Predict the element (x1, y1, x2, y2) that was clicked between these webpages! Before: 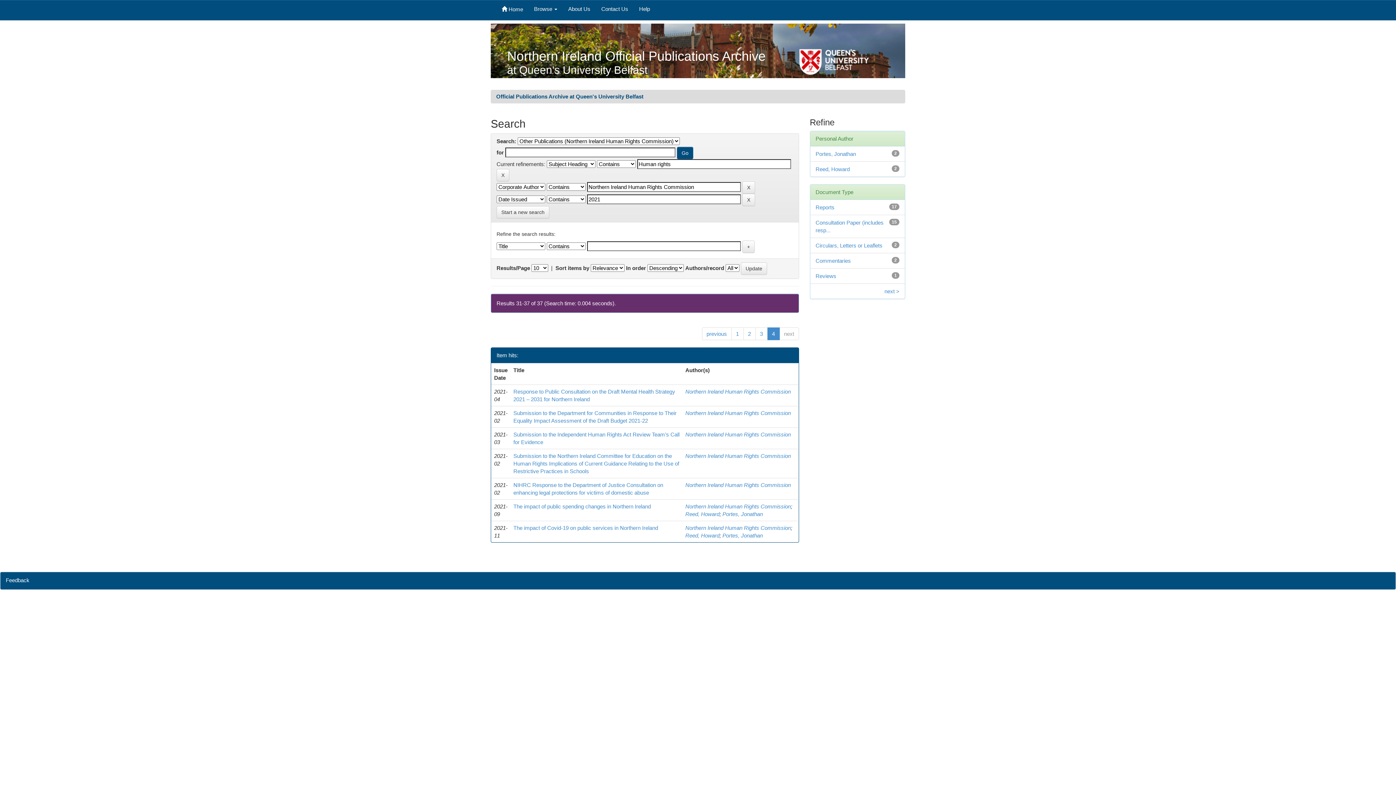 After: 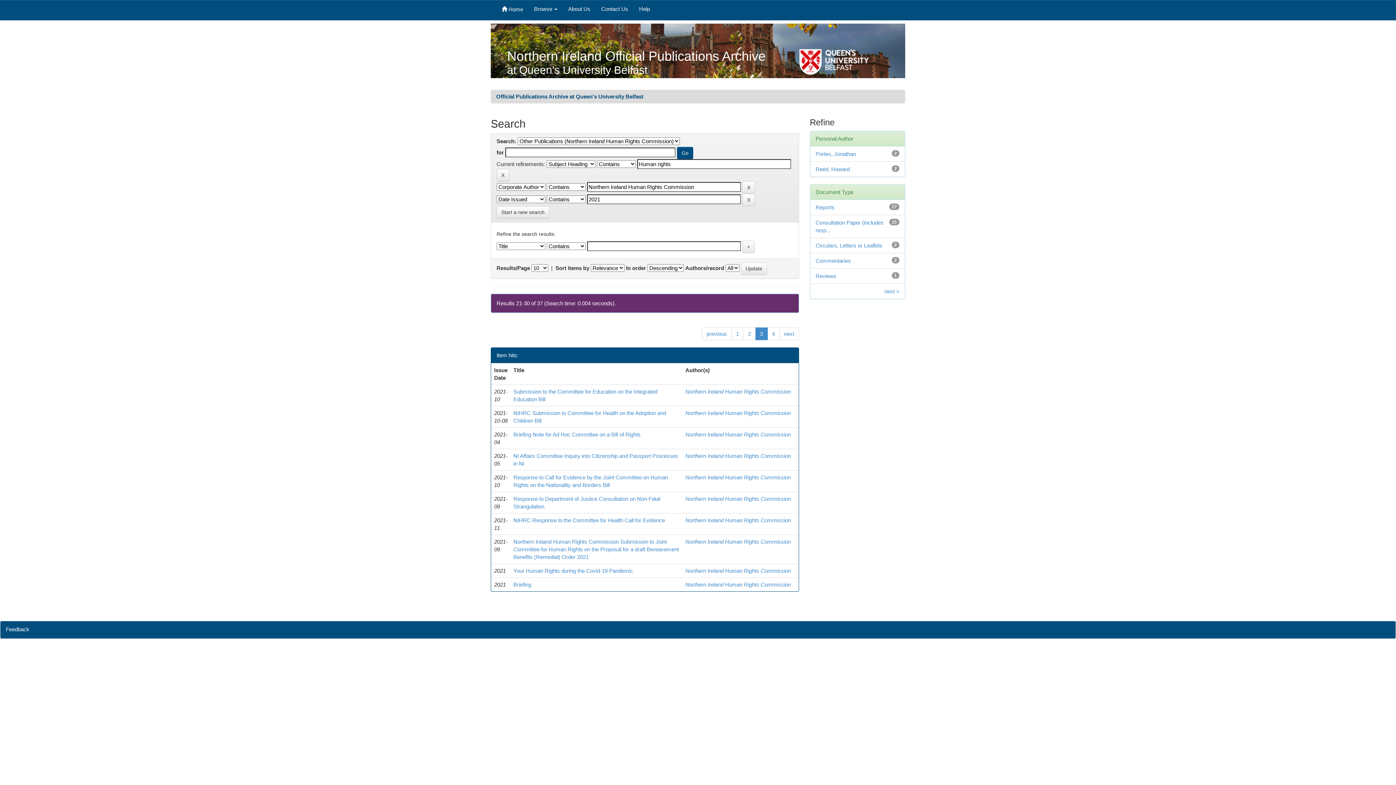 Action: label: 3 bbox: (755, 327, 767, 340)